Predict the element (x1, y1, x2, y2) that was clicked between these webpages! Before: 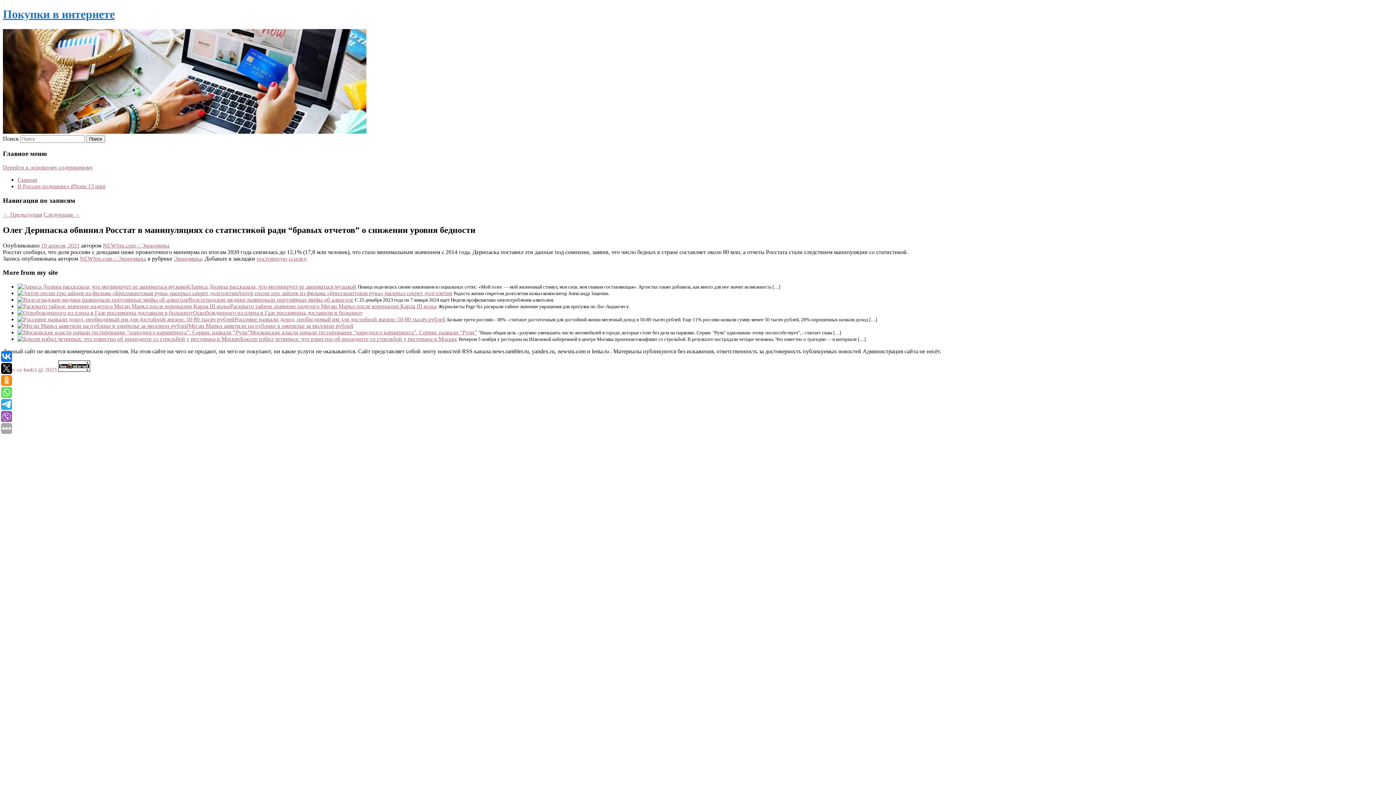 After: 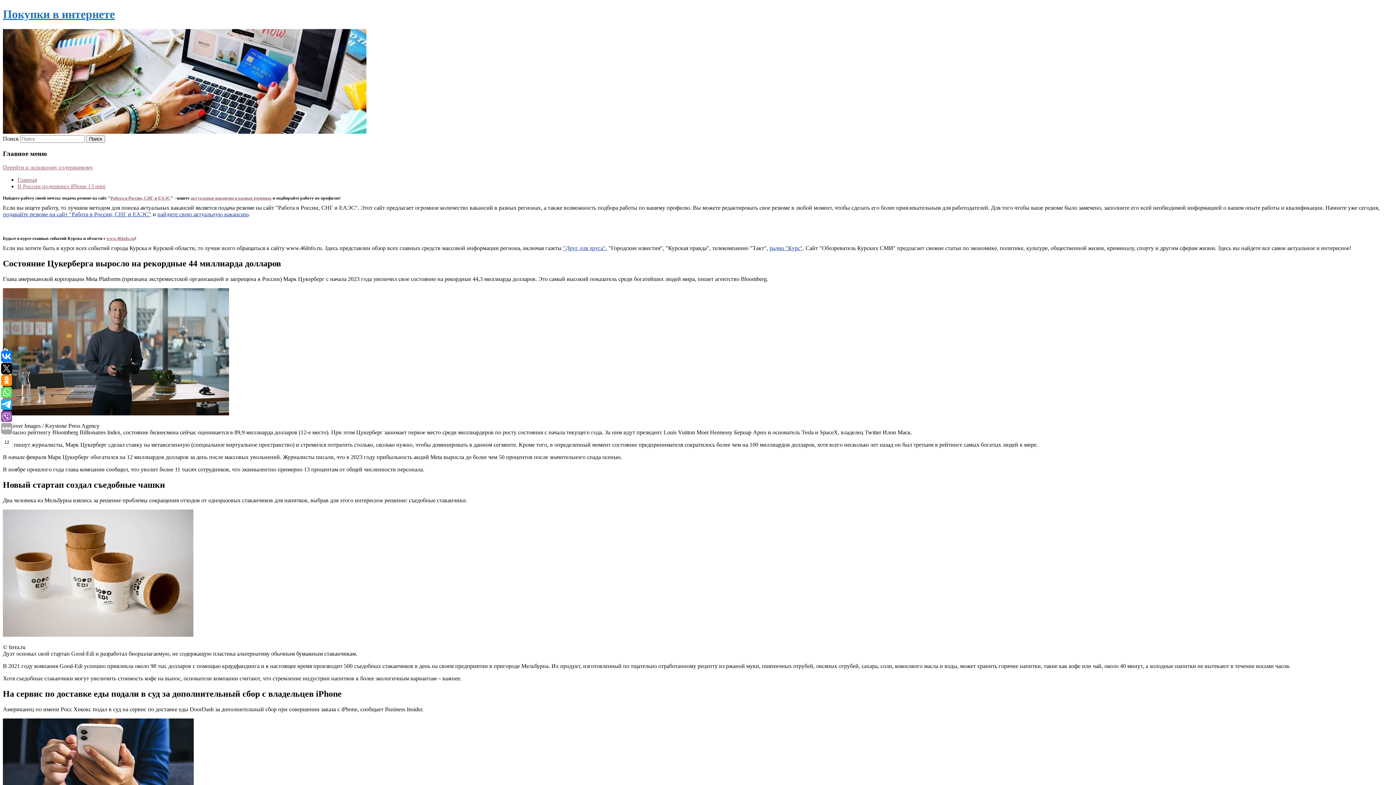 Action: bbox: (2, 128, 366, 134)